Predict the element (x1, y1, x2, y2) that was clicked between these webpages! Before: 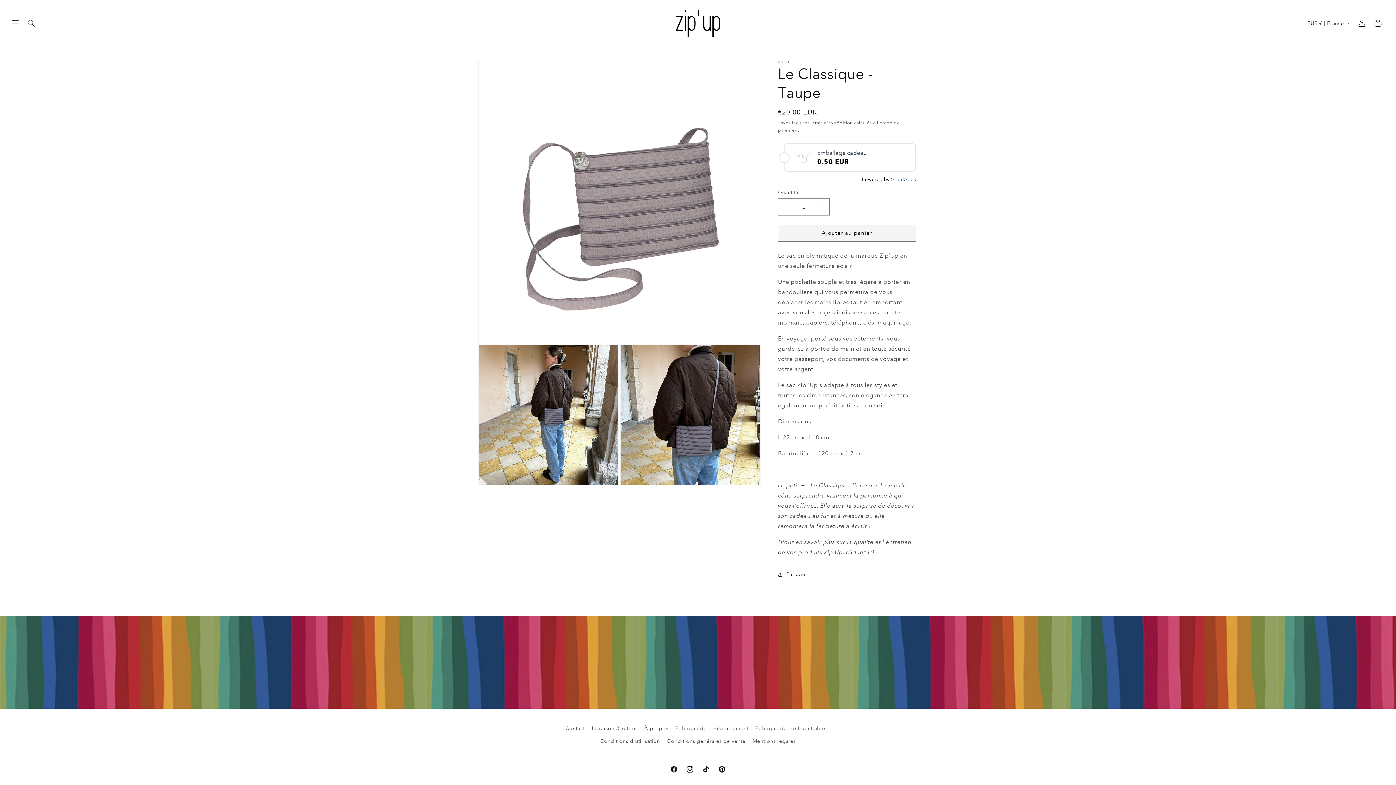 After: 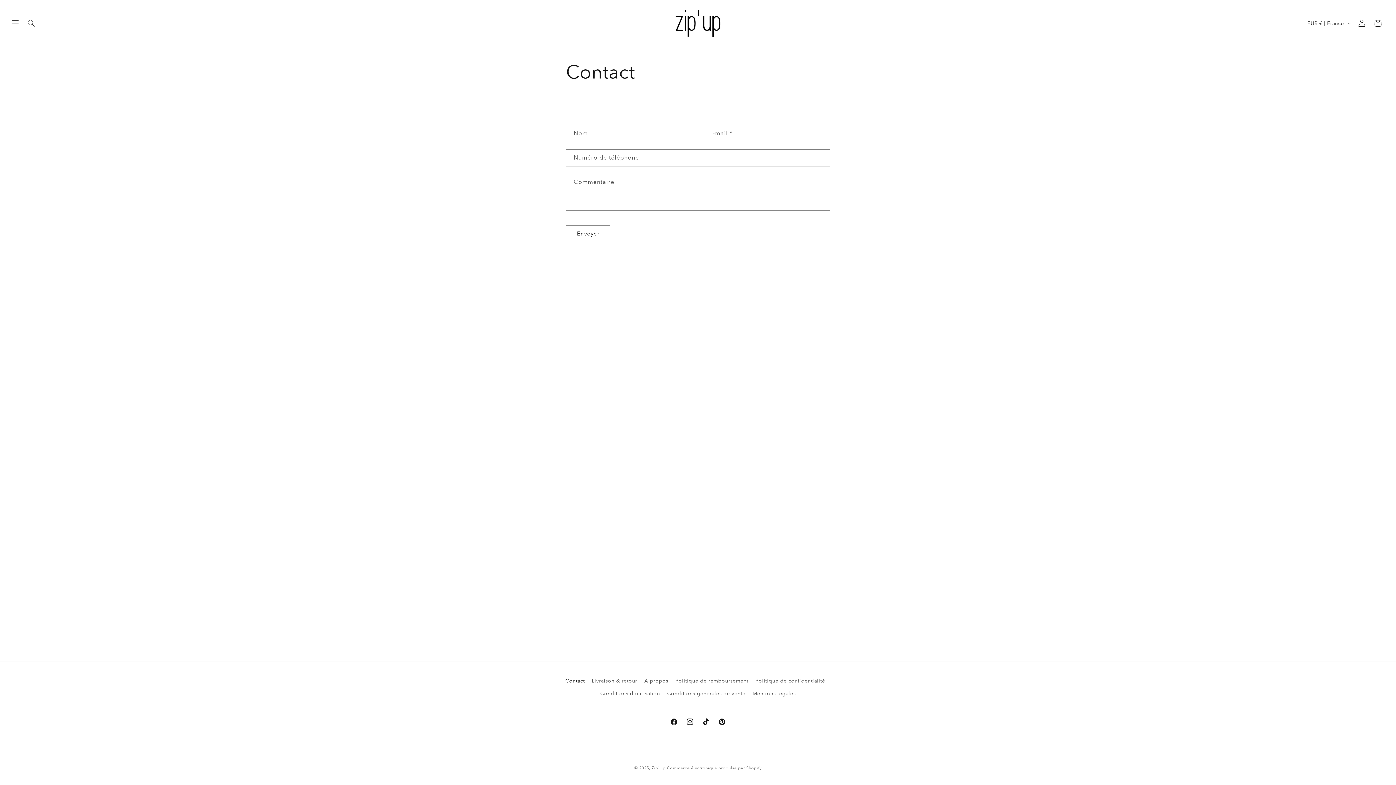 Action: bbox: (565, 724, 584, 735) label: Contact